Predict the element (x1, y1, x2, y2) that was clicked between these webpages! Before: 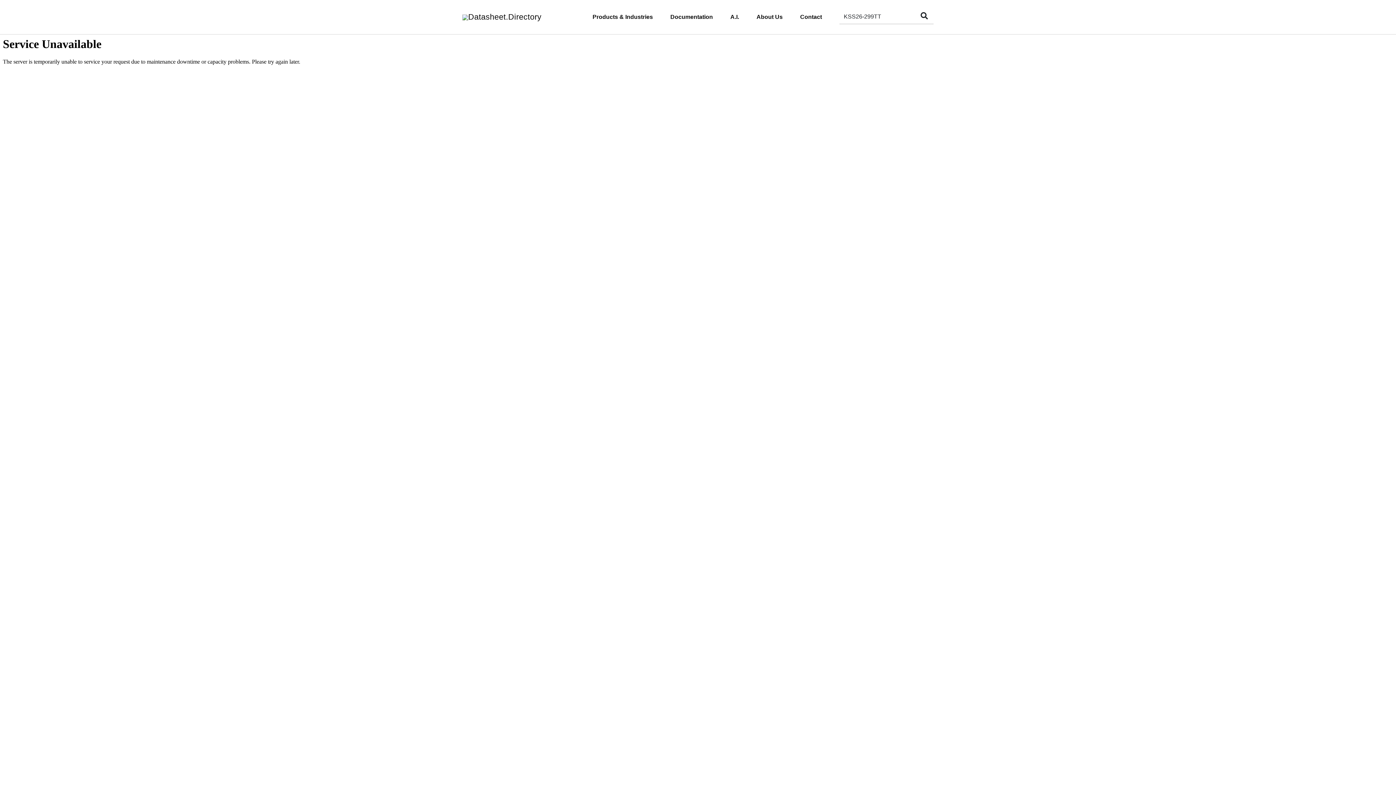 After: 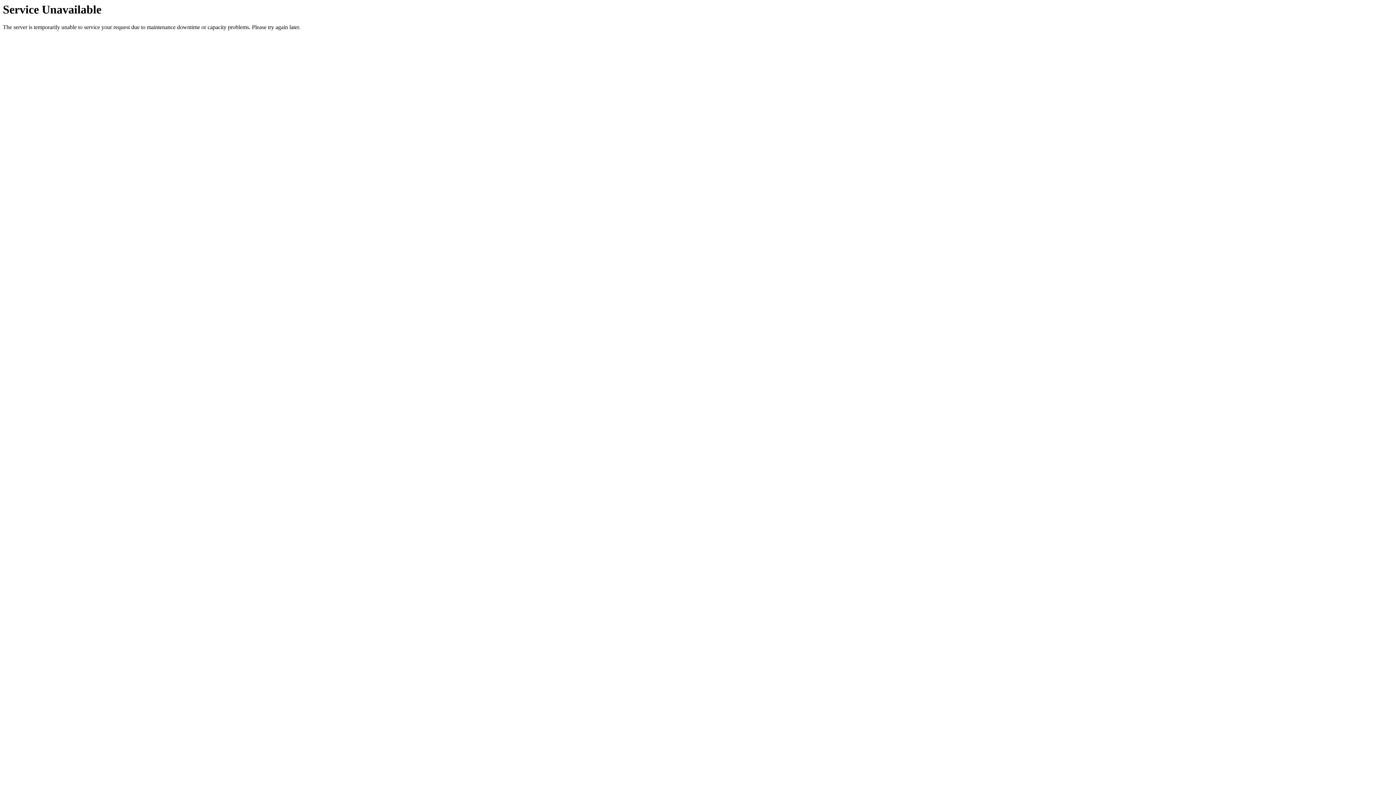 Action: bbox: (653, 8, 713, 25) label: Documentation